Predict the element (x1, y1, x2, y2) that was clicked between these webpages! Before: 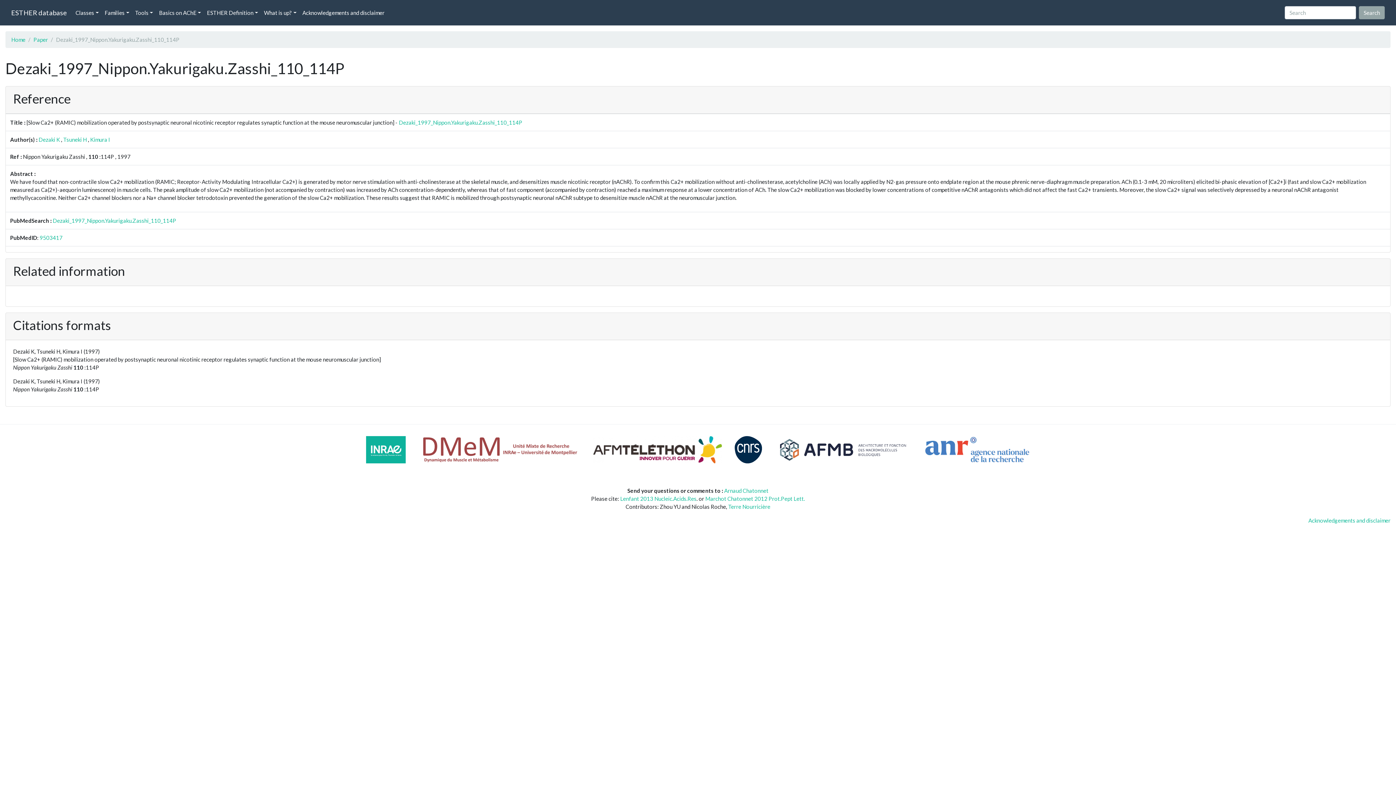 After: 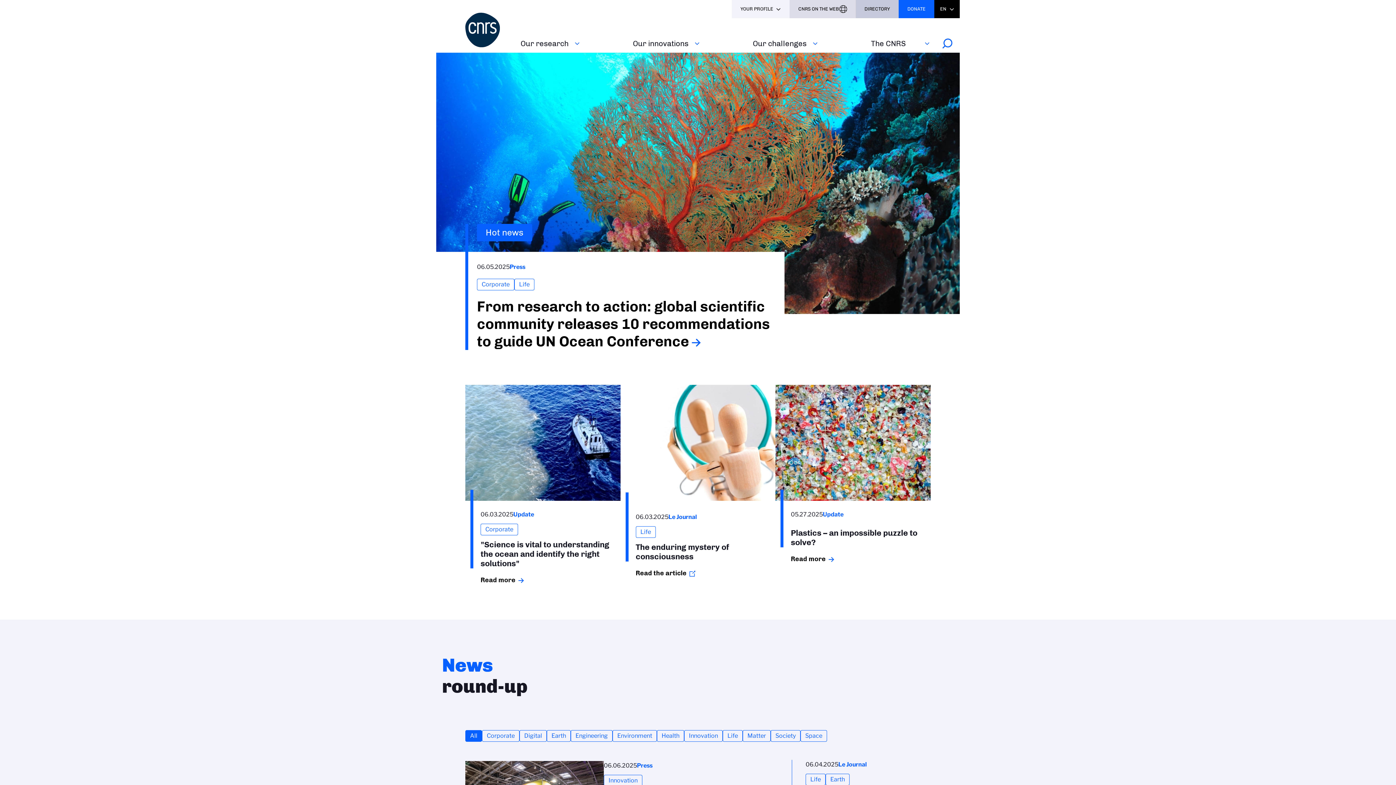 Action: bbox: (728, 446, 767, 452)